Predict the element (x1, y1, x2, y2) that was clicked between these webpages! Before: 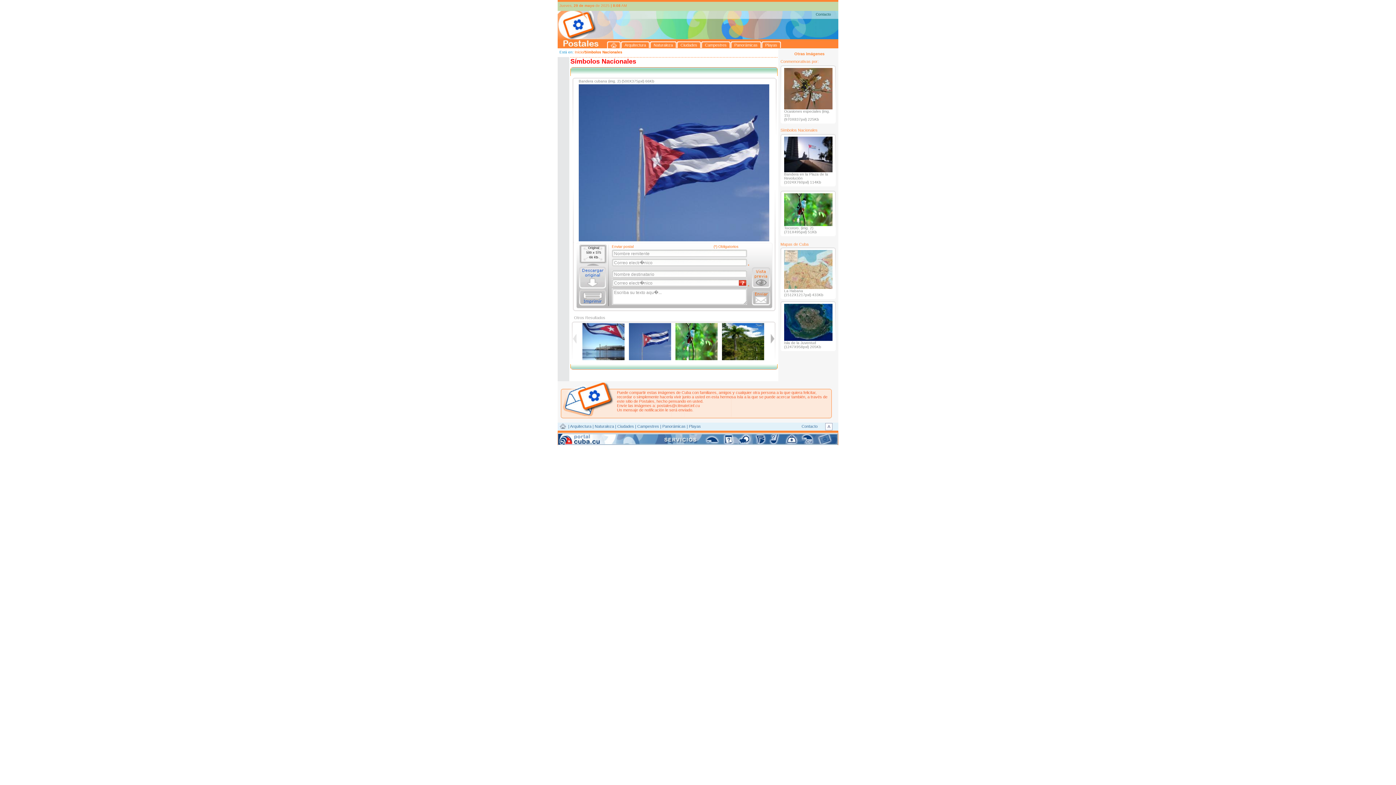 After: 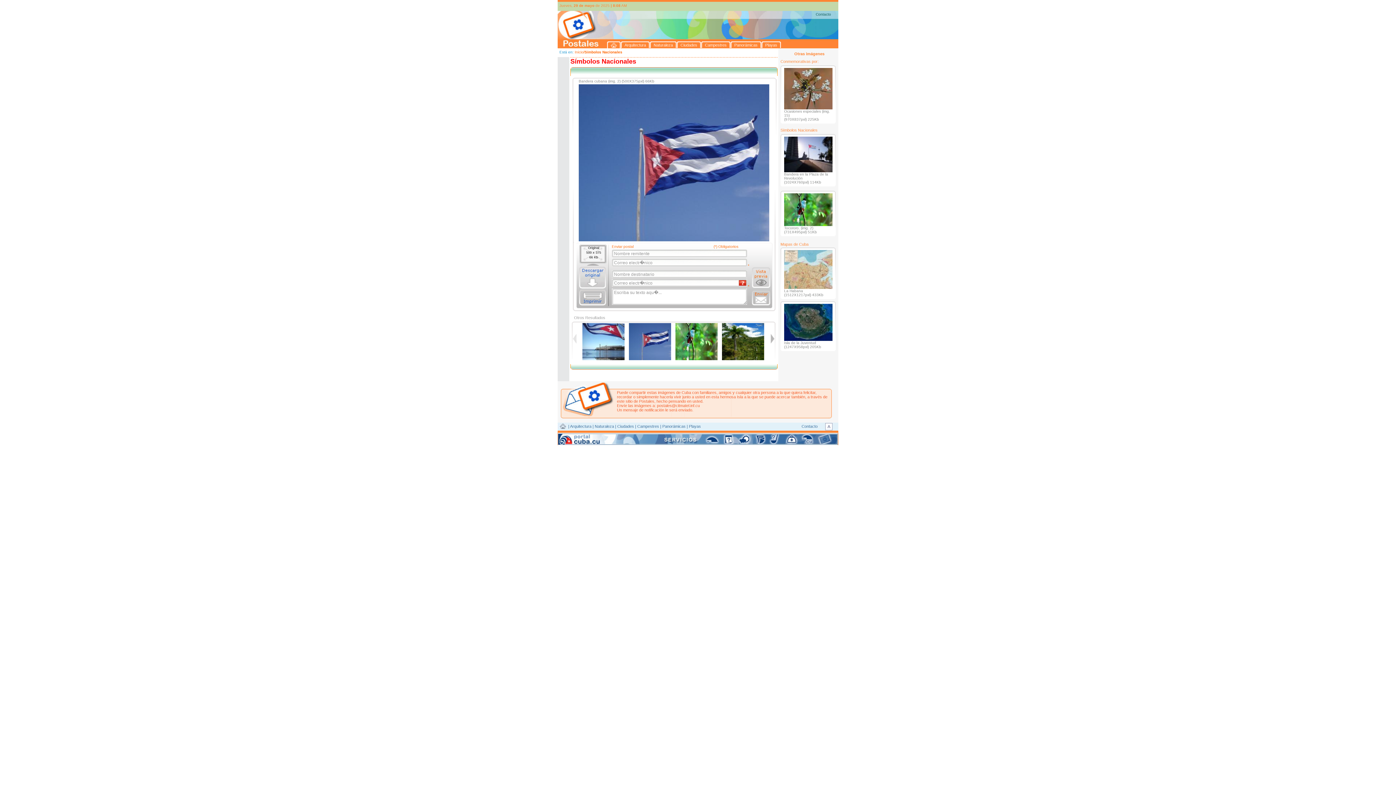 Action: bbox: (825, 426, 832, 431)